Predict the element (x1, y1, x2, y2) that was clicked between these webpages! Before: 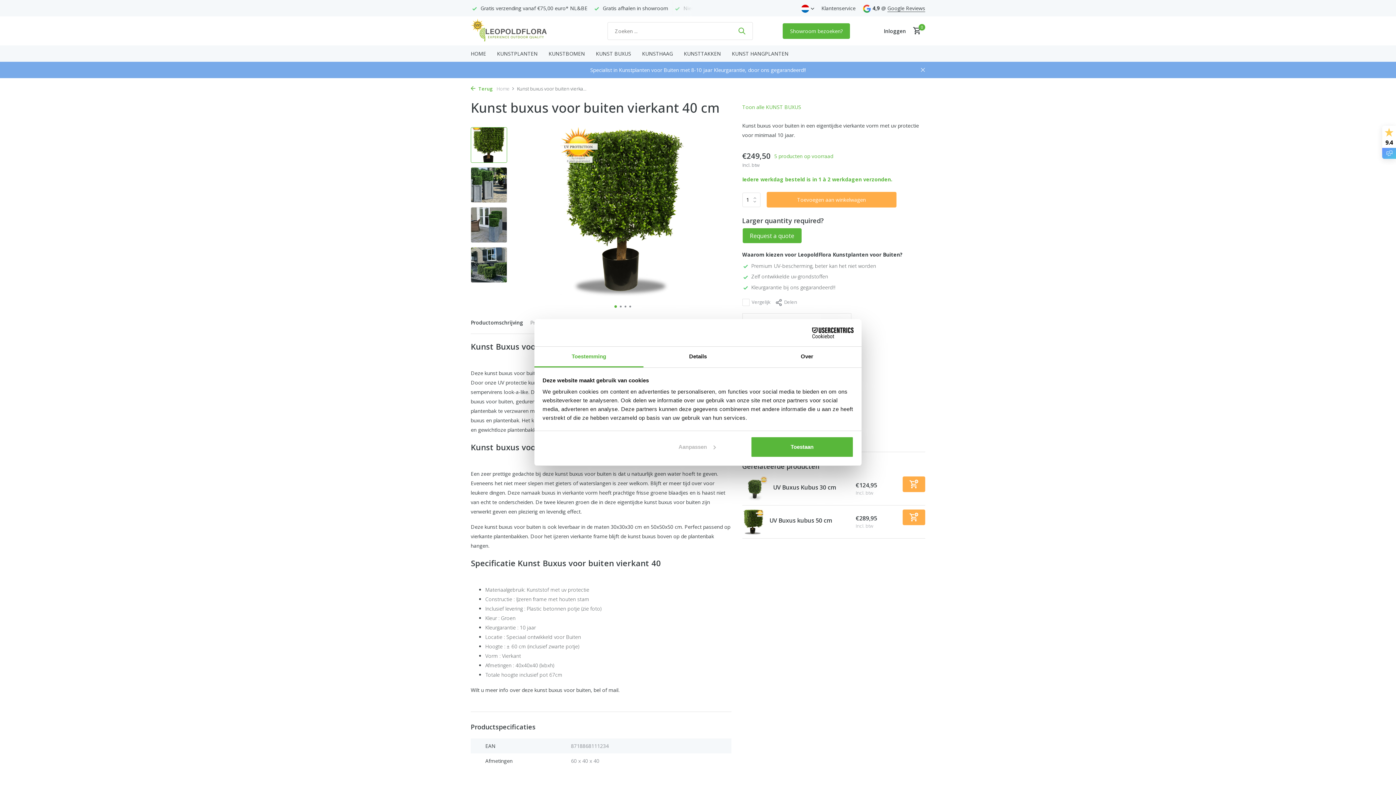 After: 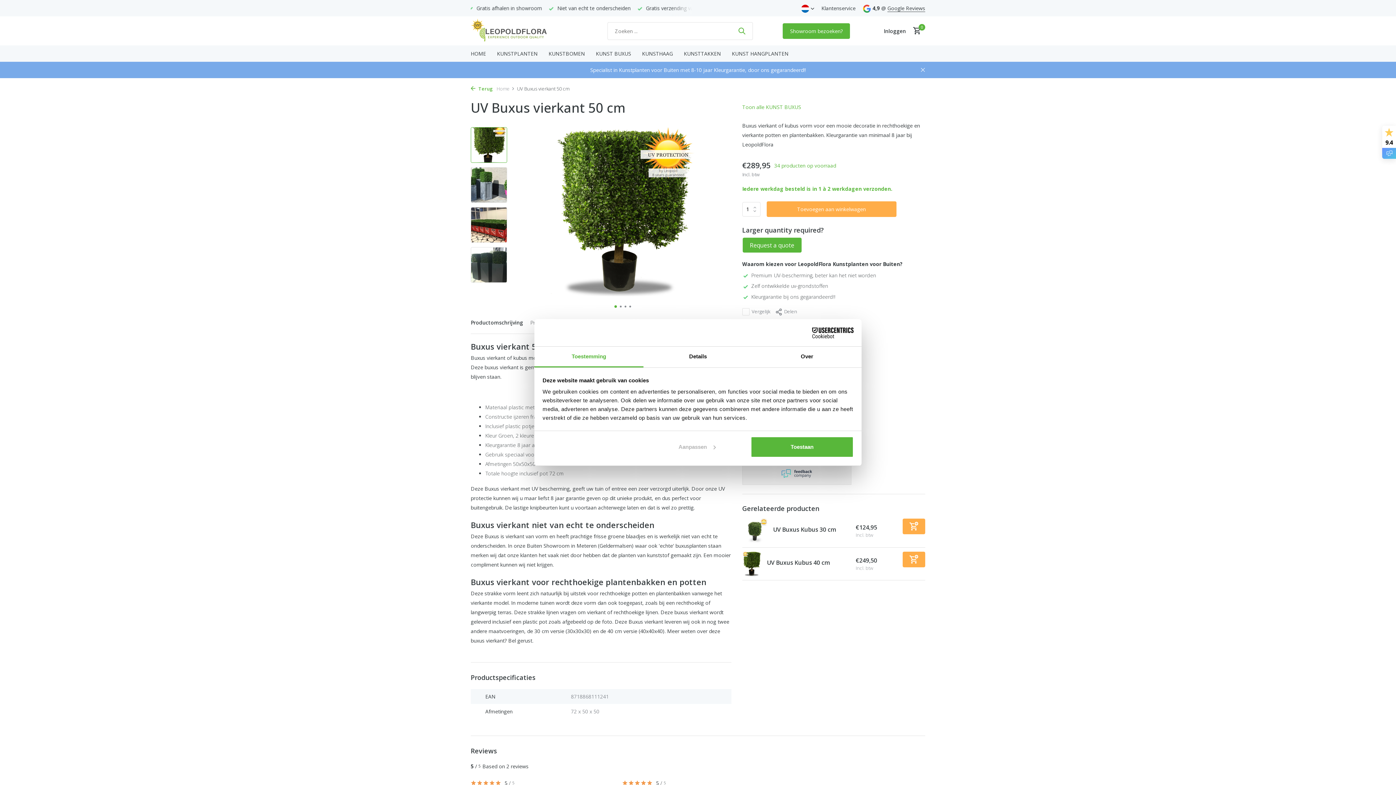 Action: bbox: (742, 509, 764, 534) label: Bekijken UV Buxus kubus 50 cm